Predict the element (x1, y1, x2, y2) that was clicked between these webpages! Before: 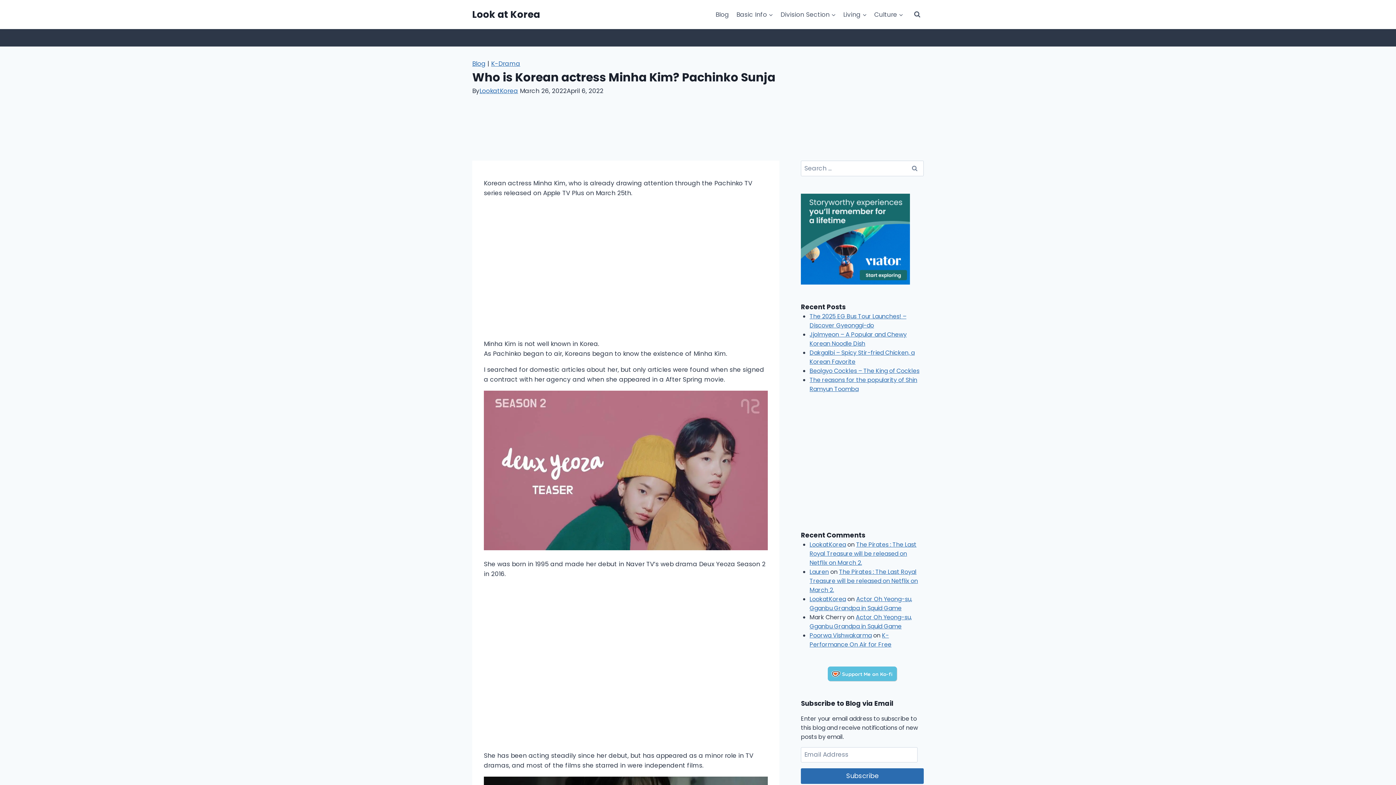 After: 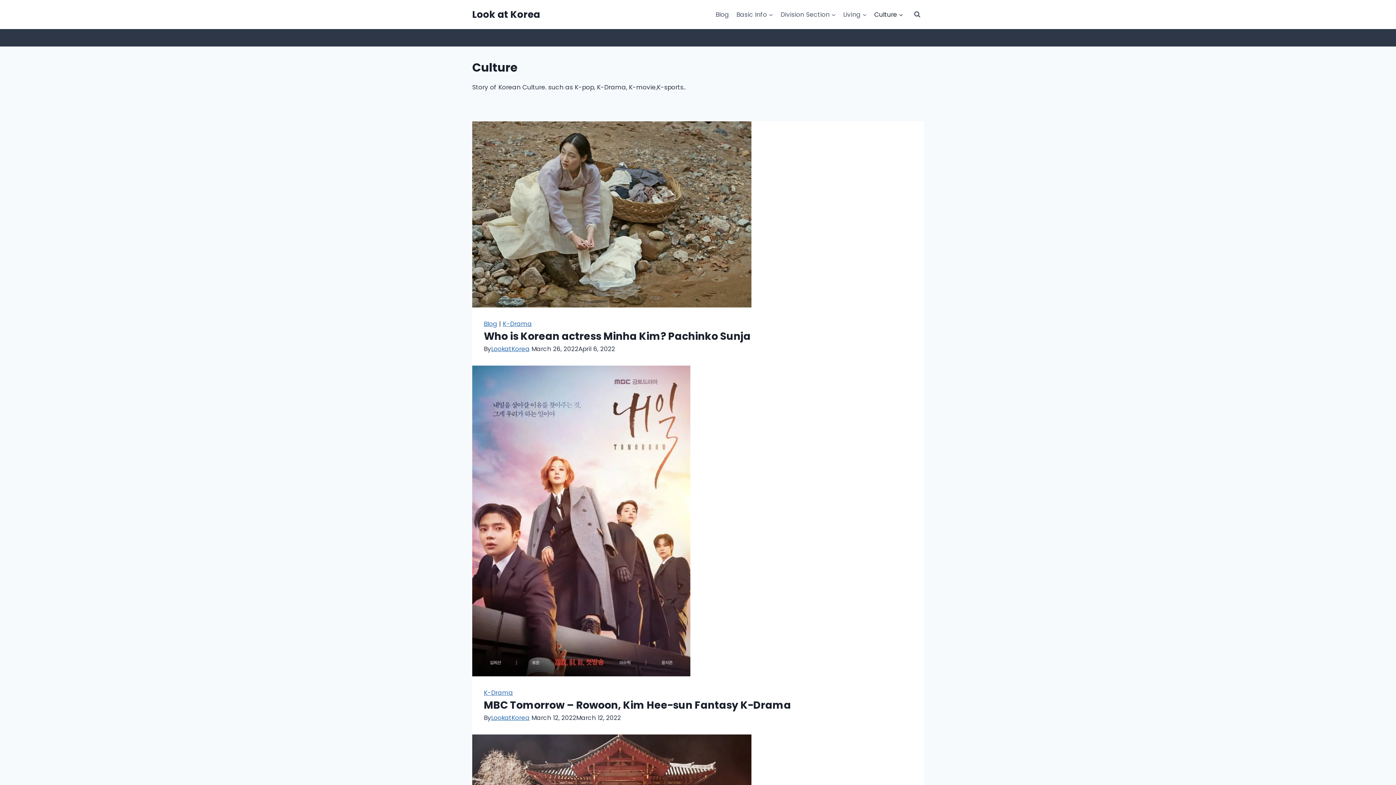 Action: bbox: (870, 5, 907, 23) label: Culture